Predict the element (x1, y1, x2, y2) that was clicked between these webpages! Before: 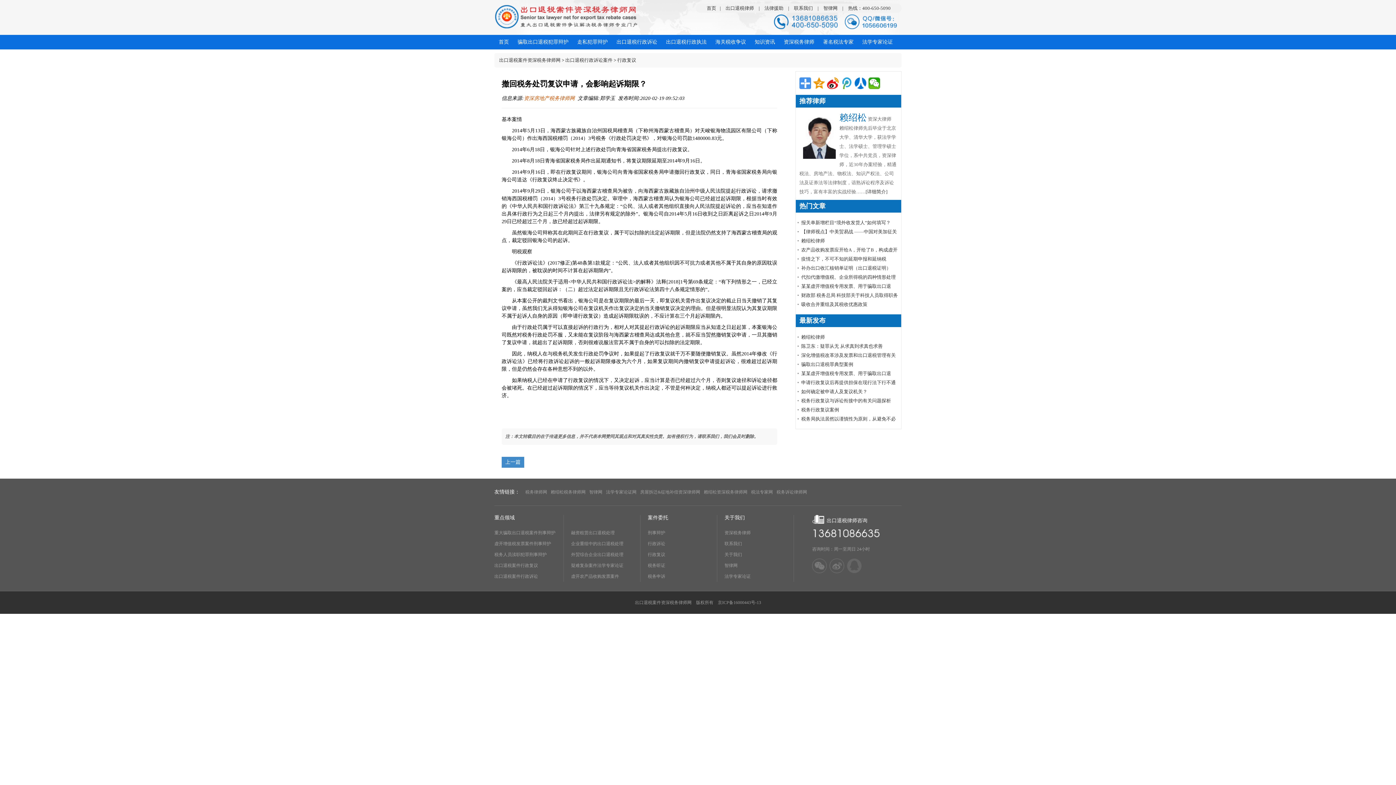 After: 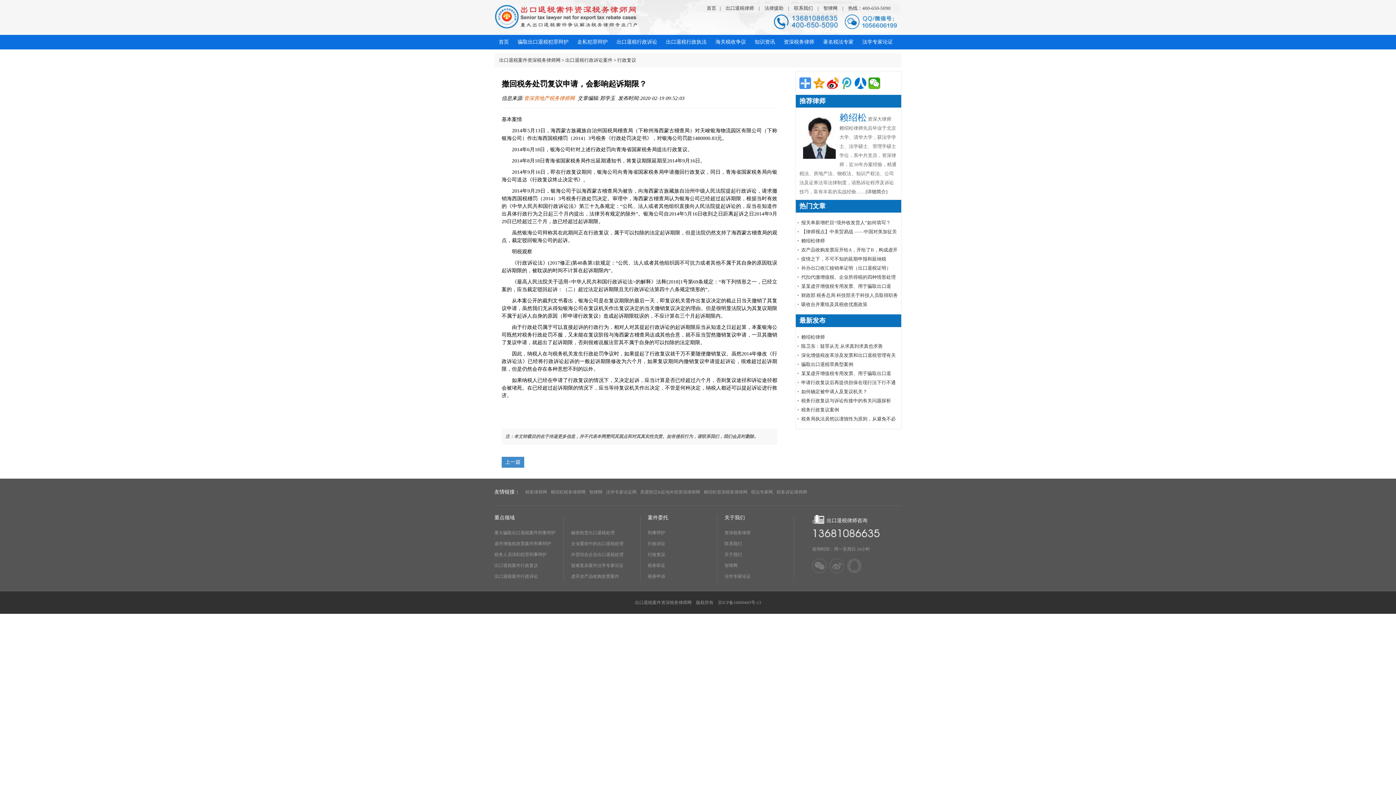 Action: label: 热线：400-650-5090 bbox: (844, 1, 894, 14)